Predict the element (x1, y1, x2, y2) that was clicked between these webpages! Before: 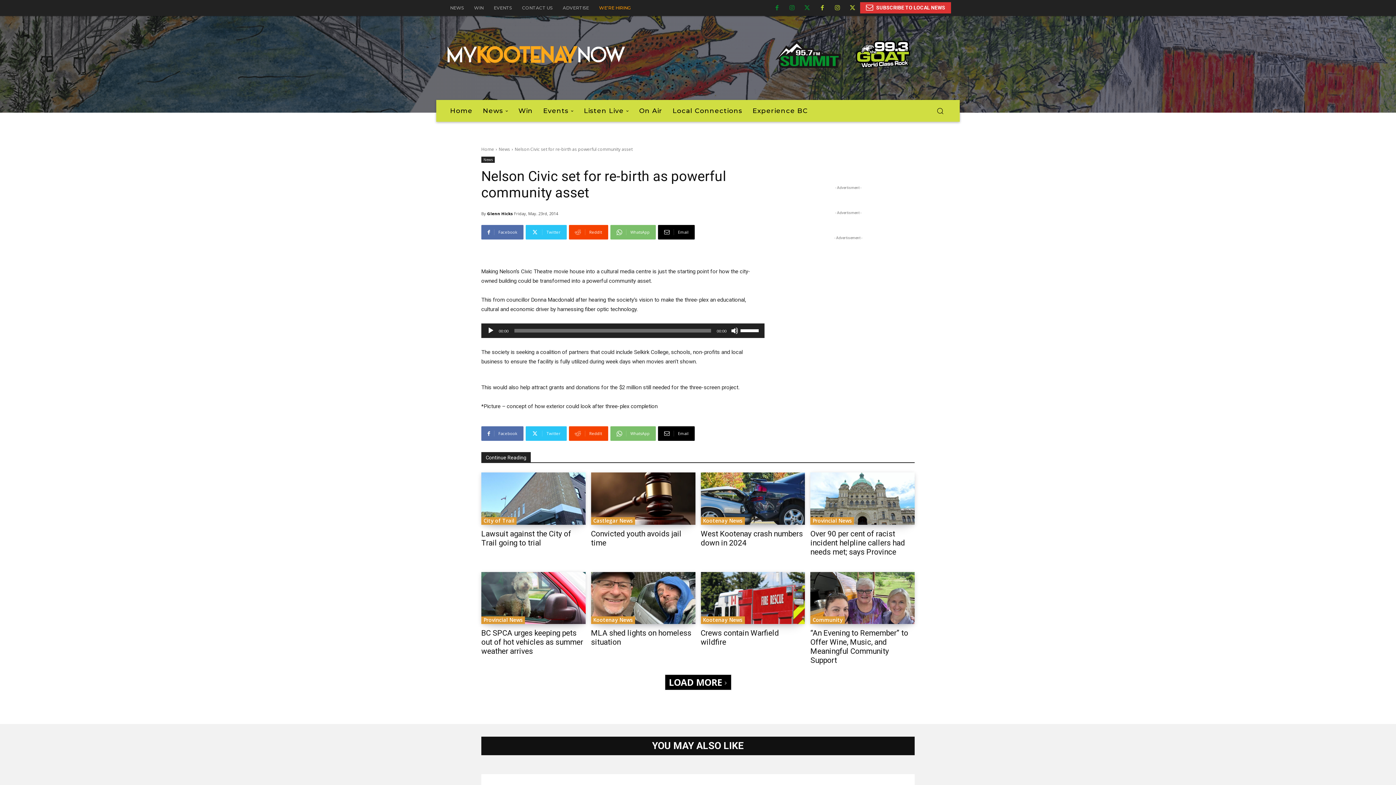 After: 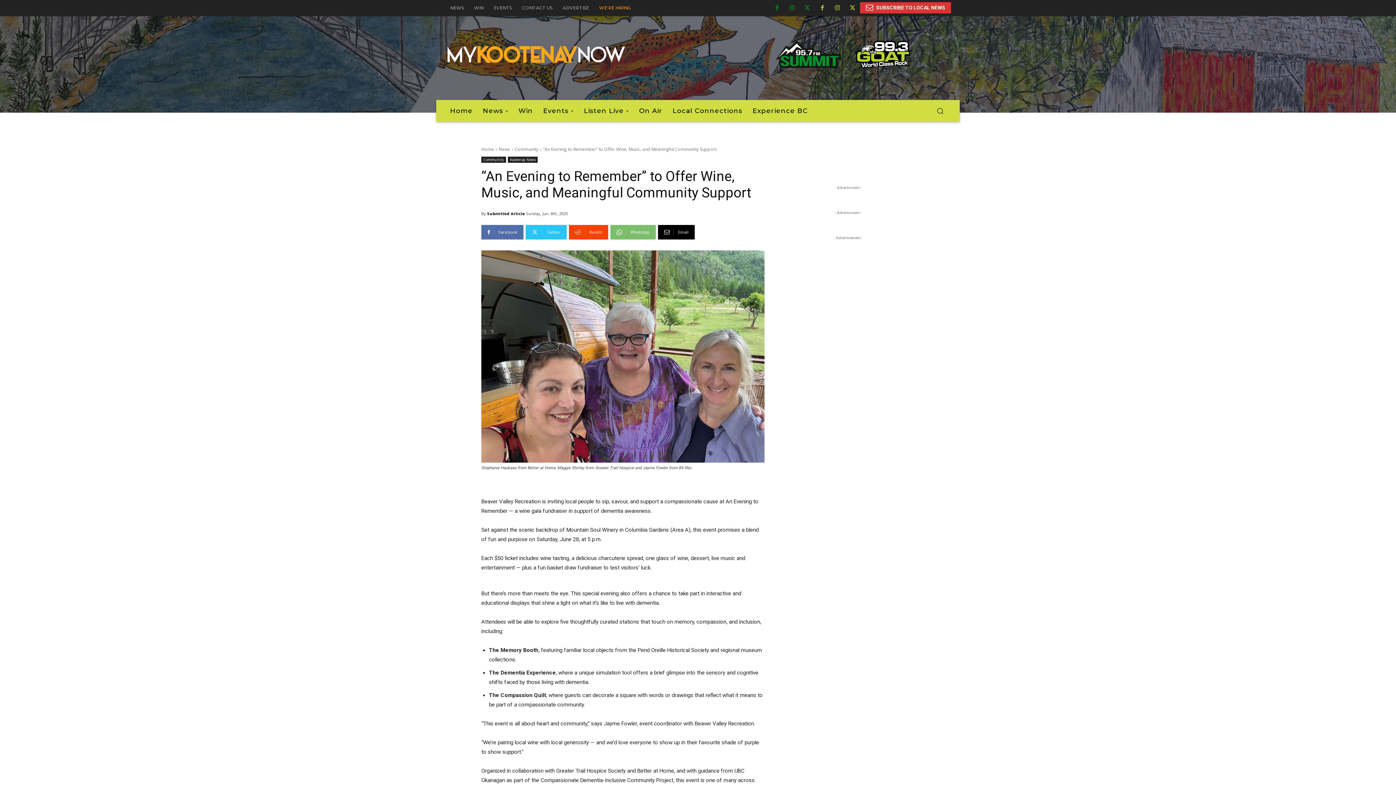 Action: bbox: (810, 572, 914, 624)